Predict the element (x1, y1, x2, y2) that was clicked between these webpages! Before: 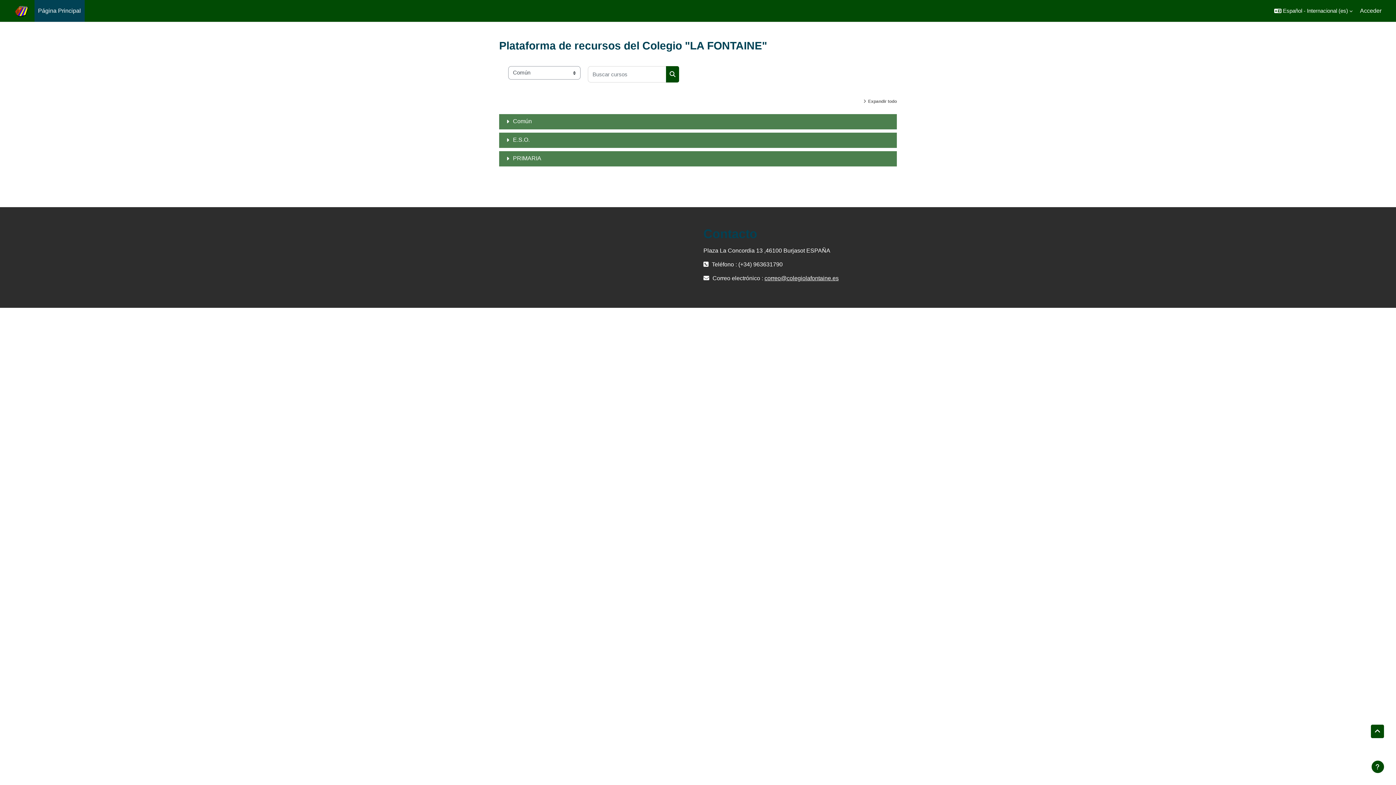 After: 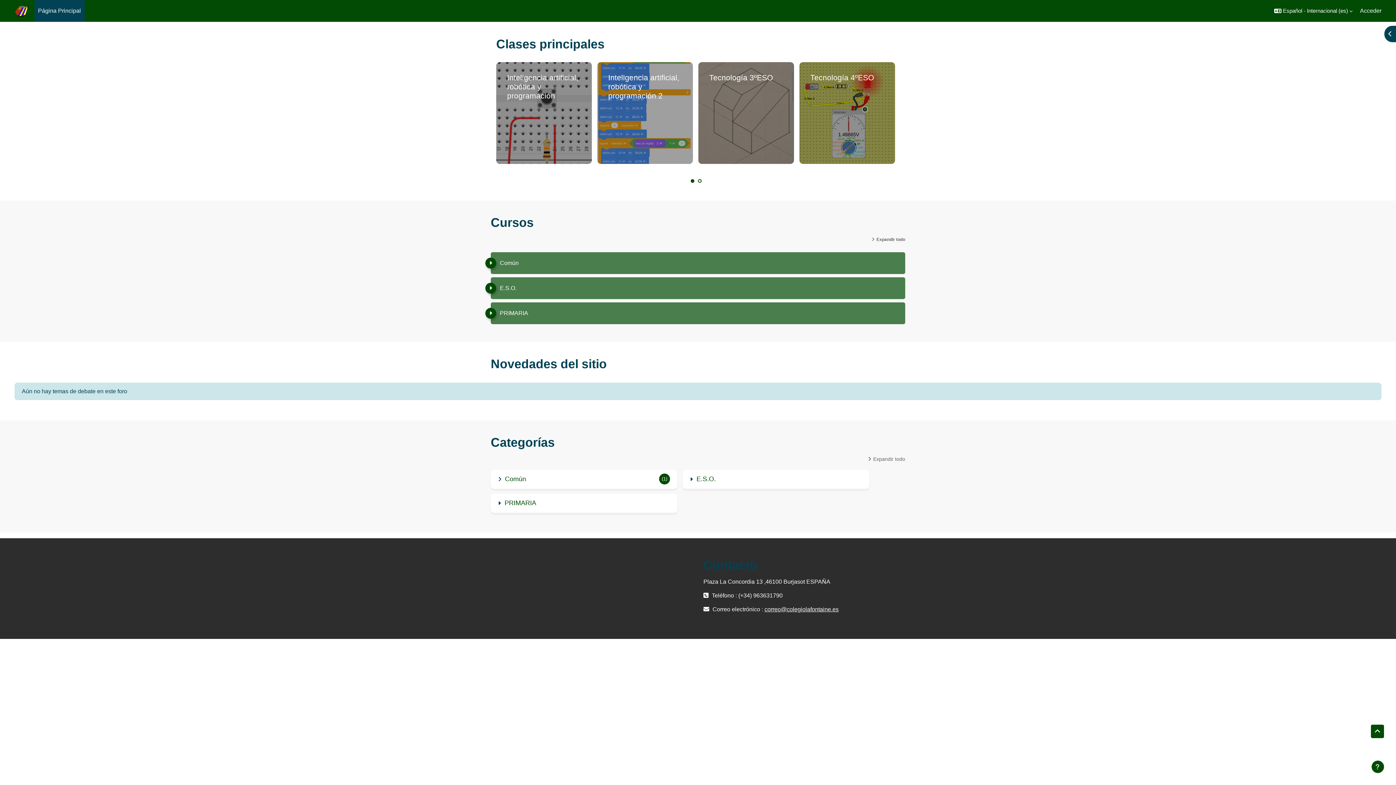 Action: bbox: (14, 2, 28, 19)